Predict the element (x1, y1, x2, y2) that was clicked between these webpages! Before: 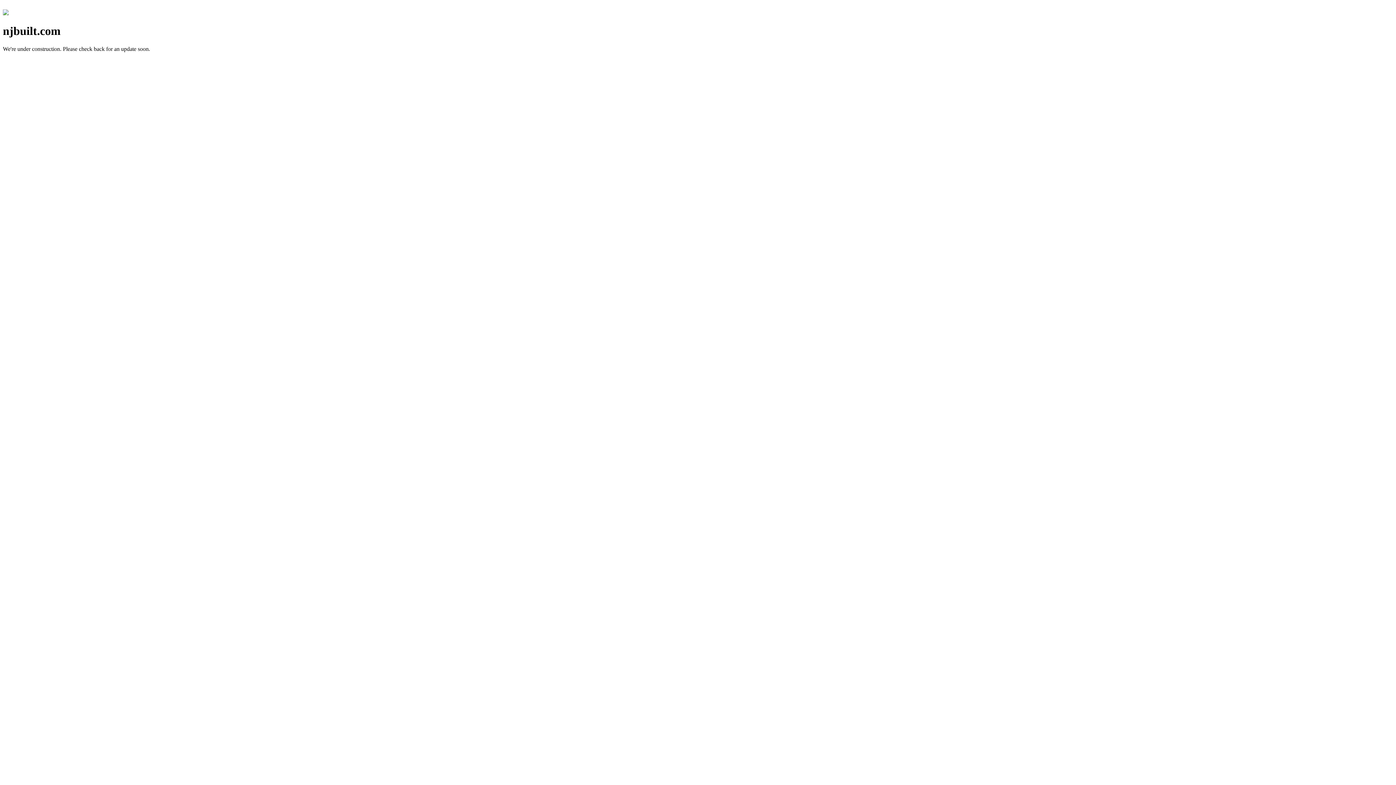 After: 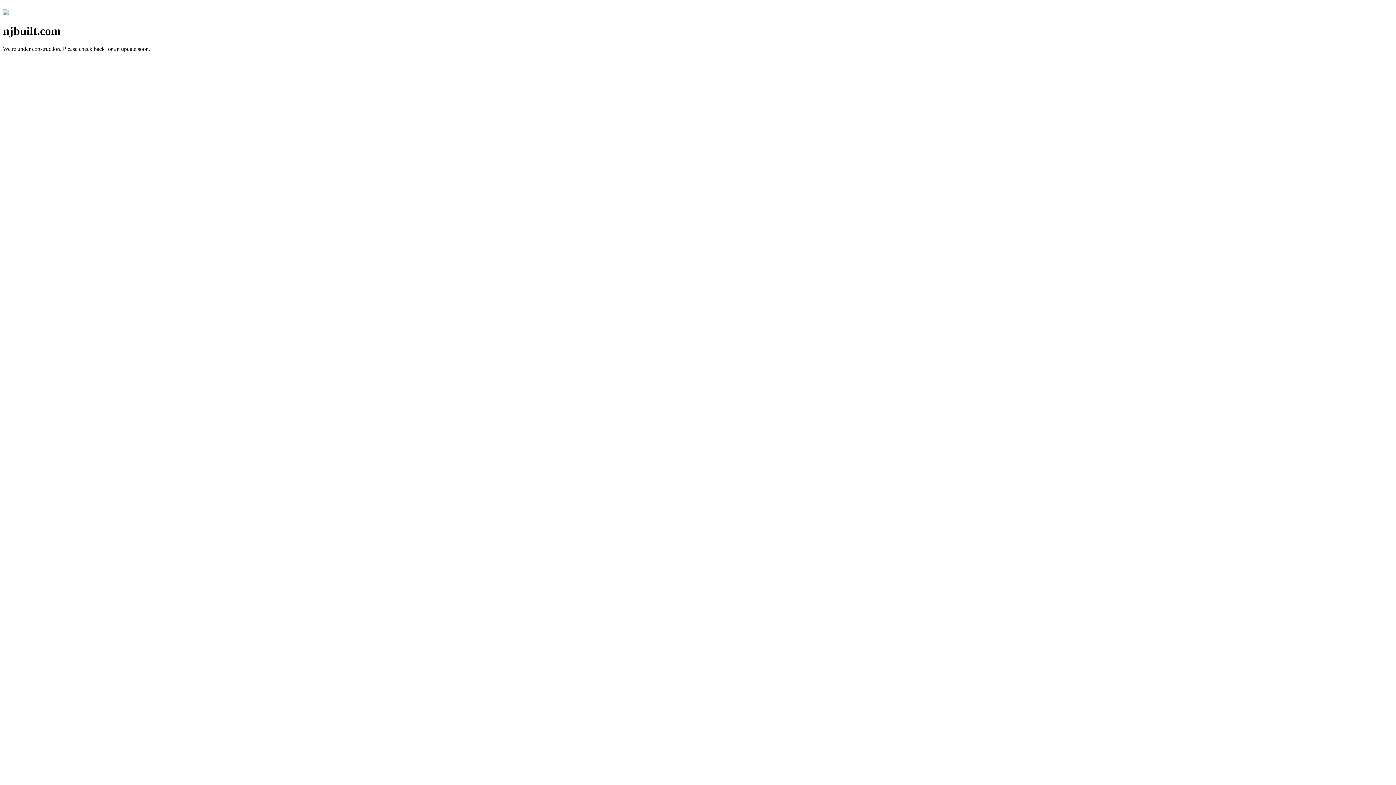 Action: bbox: (2, 10, 8, 16)